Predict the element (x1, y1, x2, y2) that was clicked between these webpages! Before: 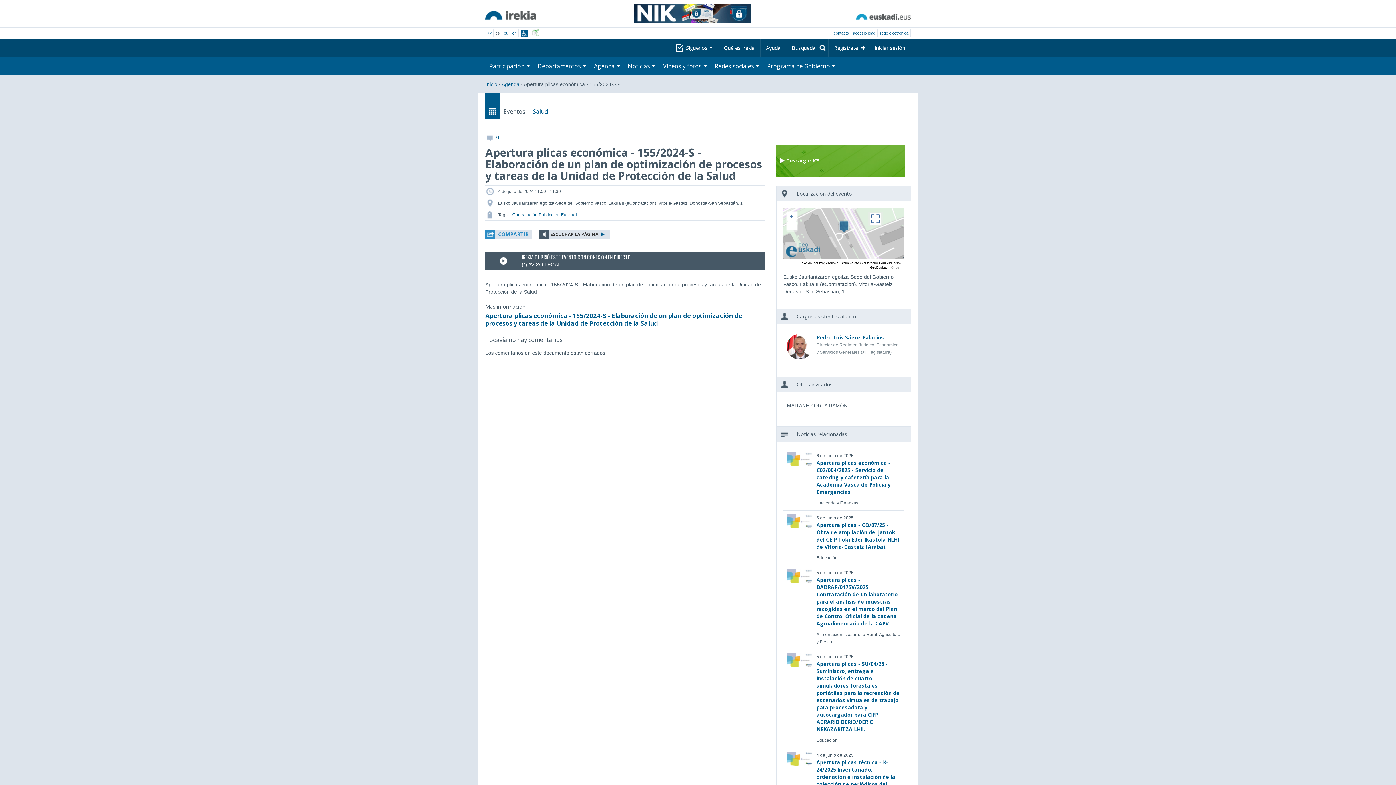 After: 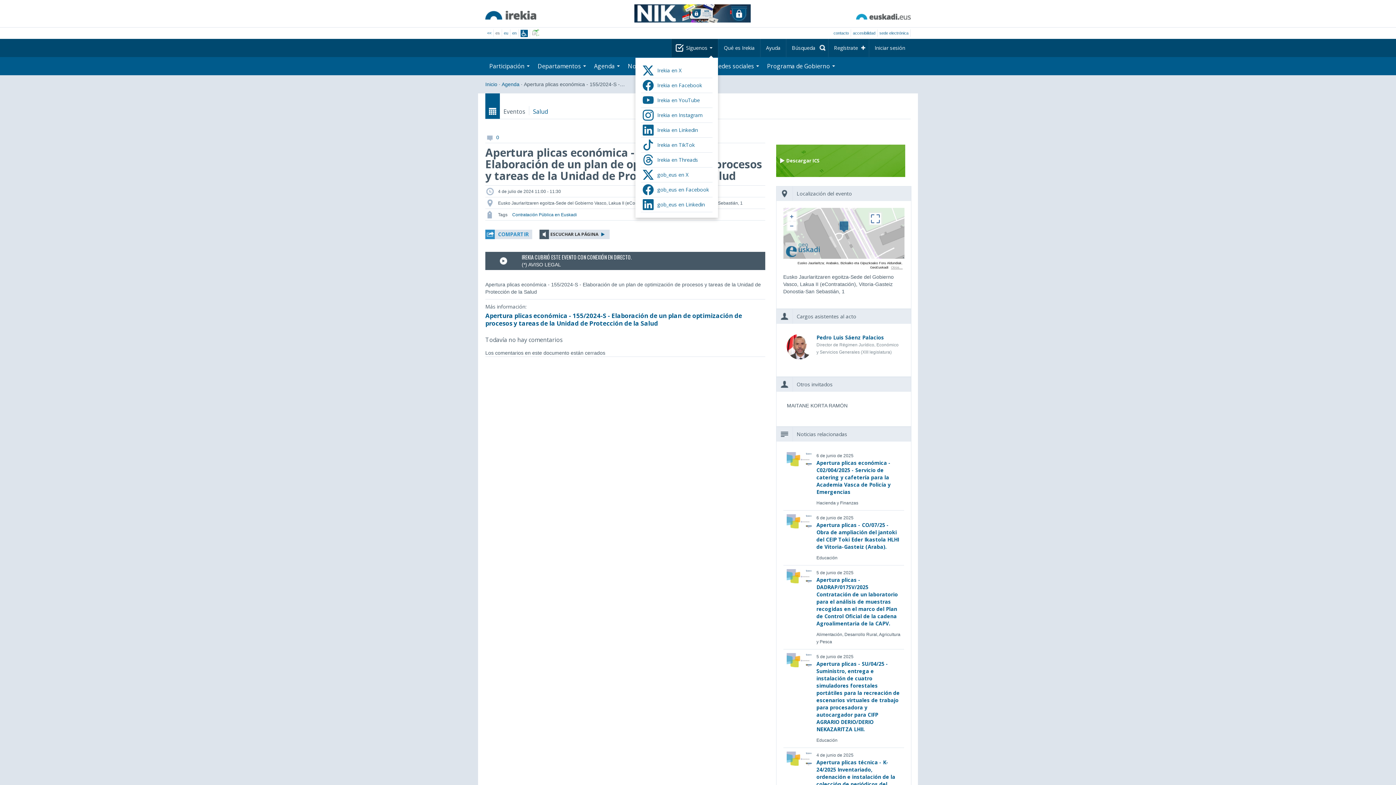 Action: label: Síguenos  bbox: (671, 38, 718, 57)